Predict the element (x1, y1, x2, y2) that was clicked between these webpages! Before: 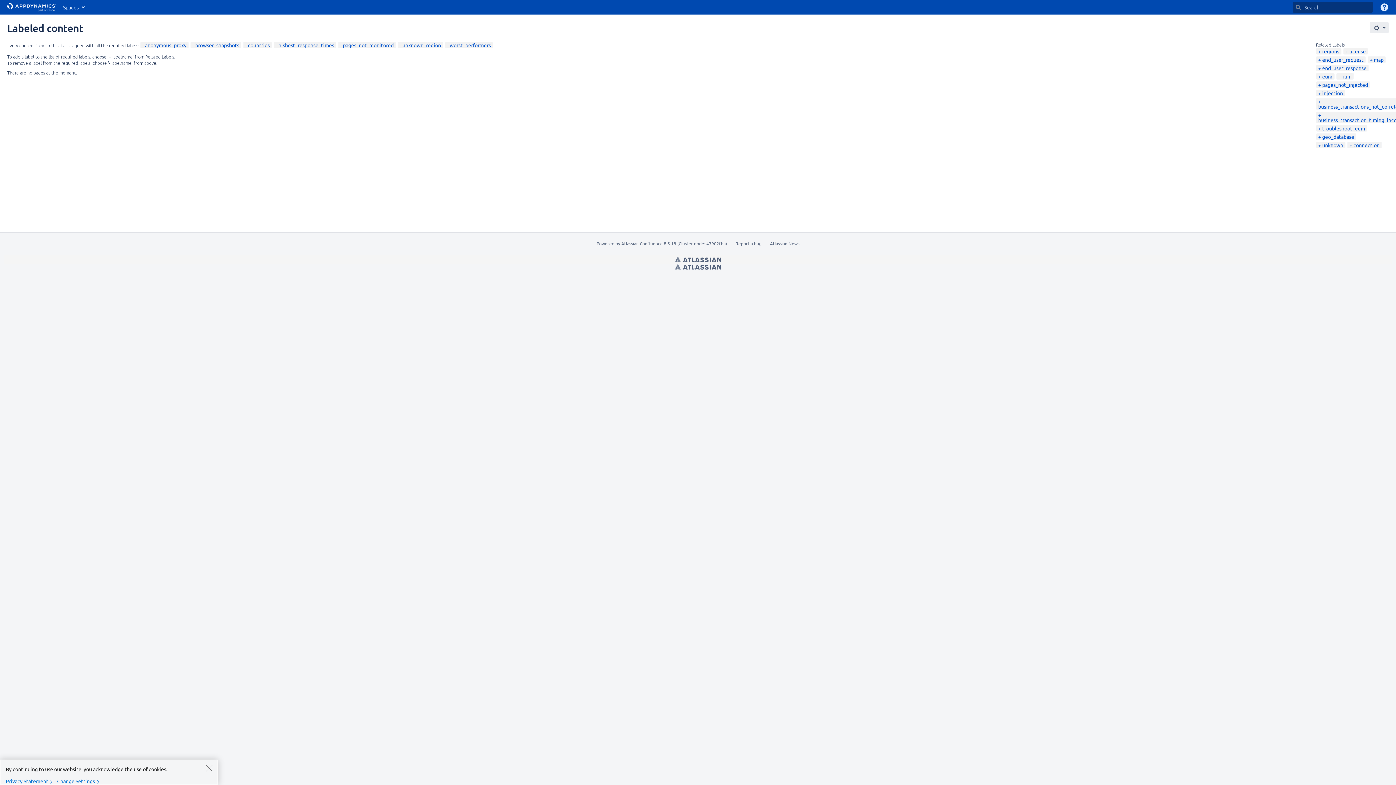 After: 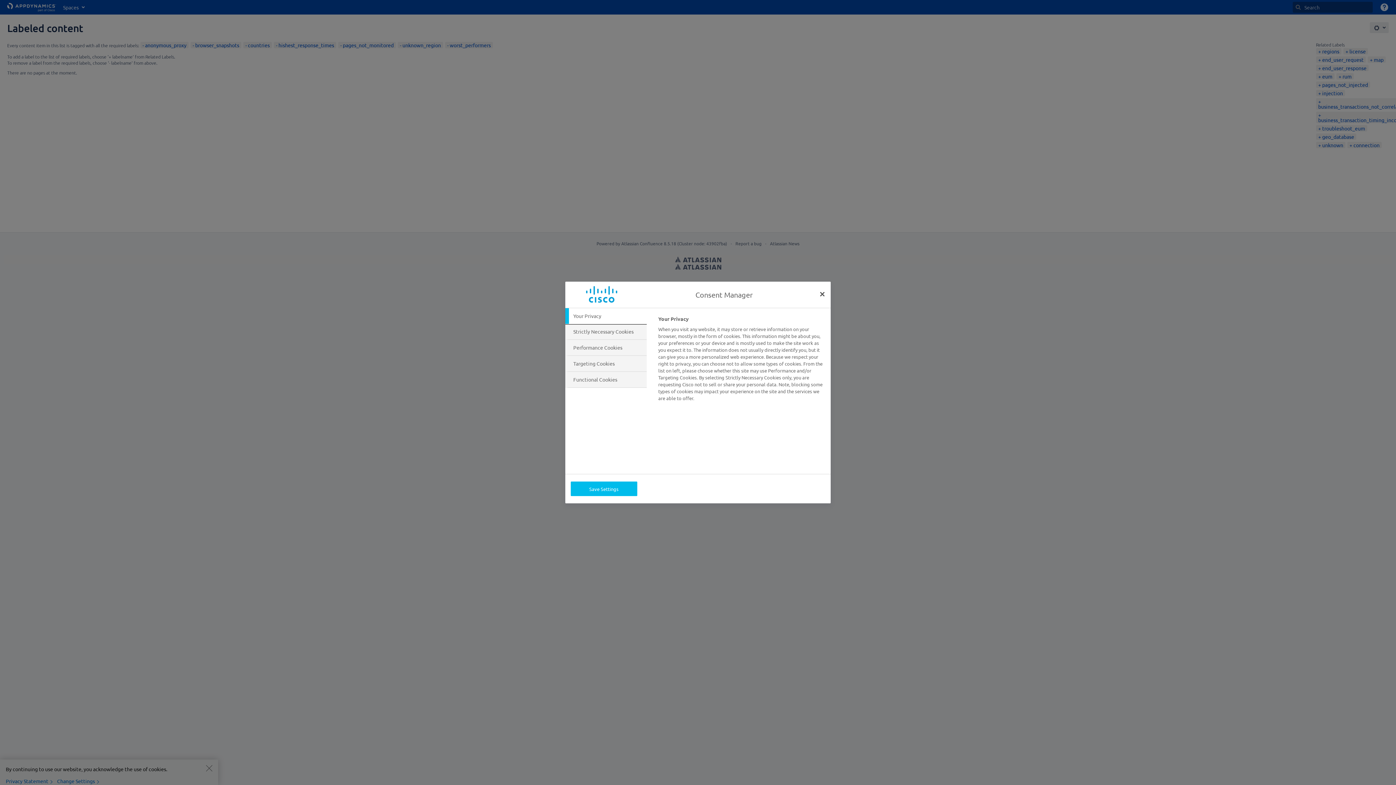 Action: label: Change Settings bbox: (57, 778, 102, 784)